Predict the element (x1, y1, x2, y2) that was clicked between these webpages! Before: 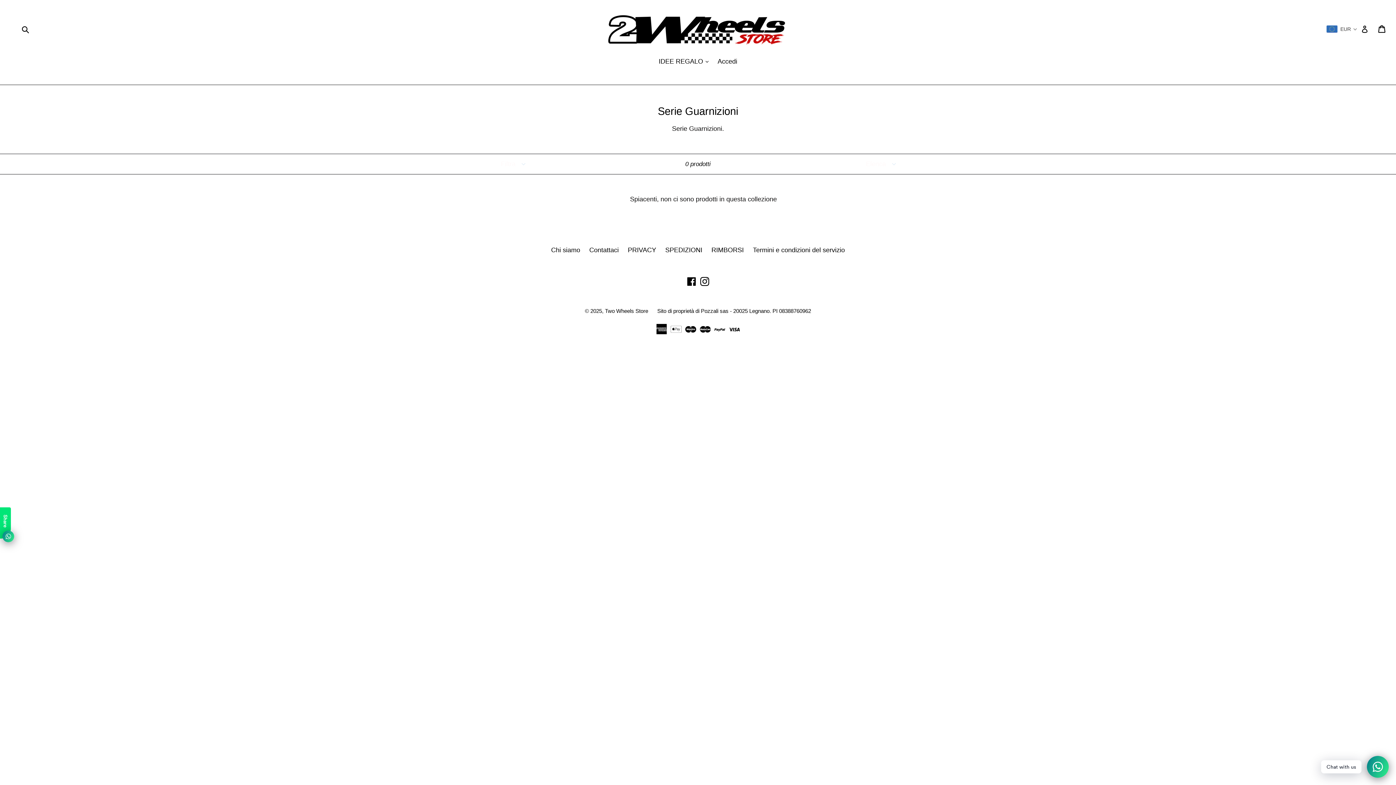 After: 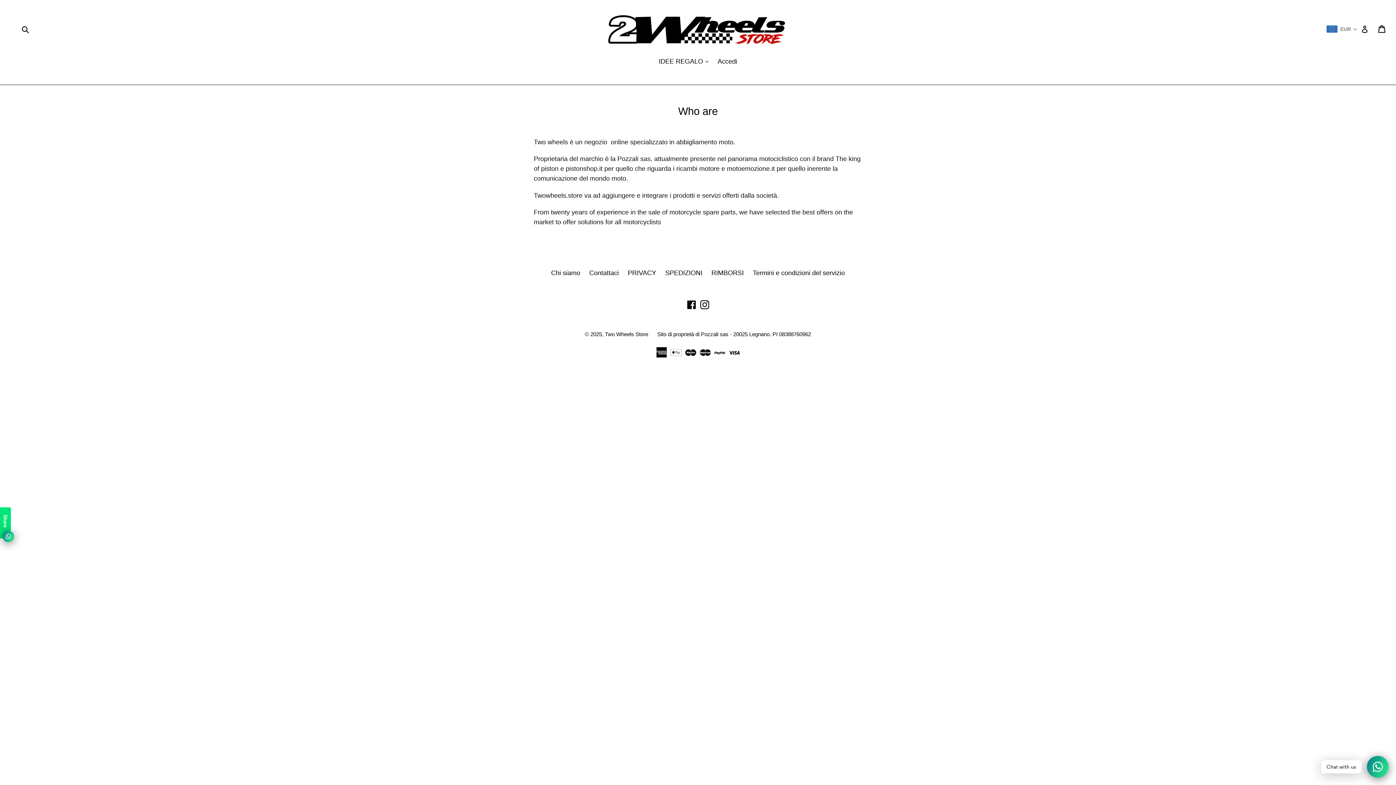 Action: bbox: (551, 246, 580, 253) label: Chi siamo